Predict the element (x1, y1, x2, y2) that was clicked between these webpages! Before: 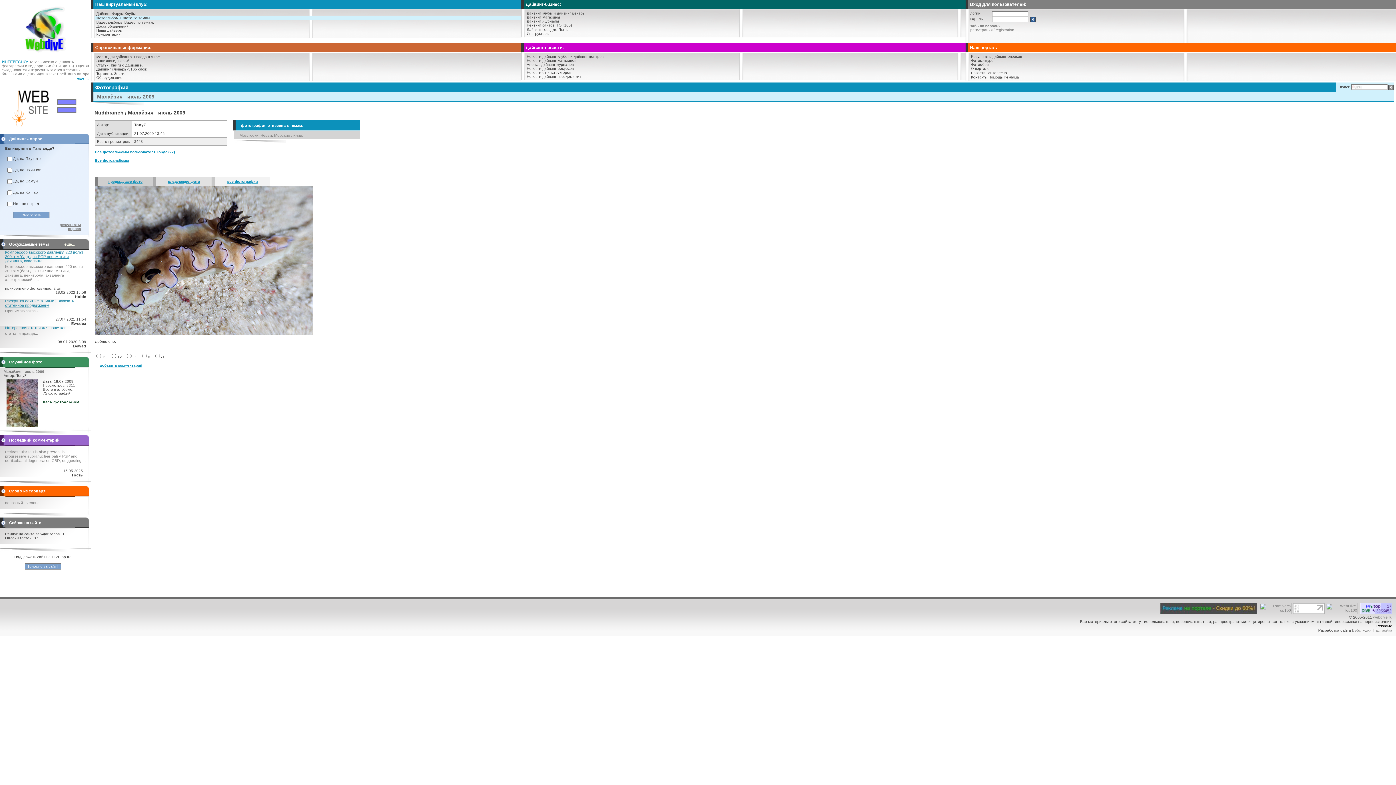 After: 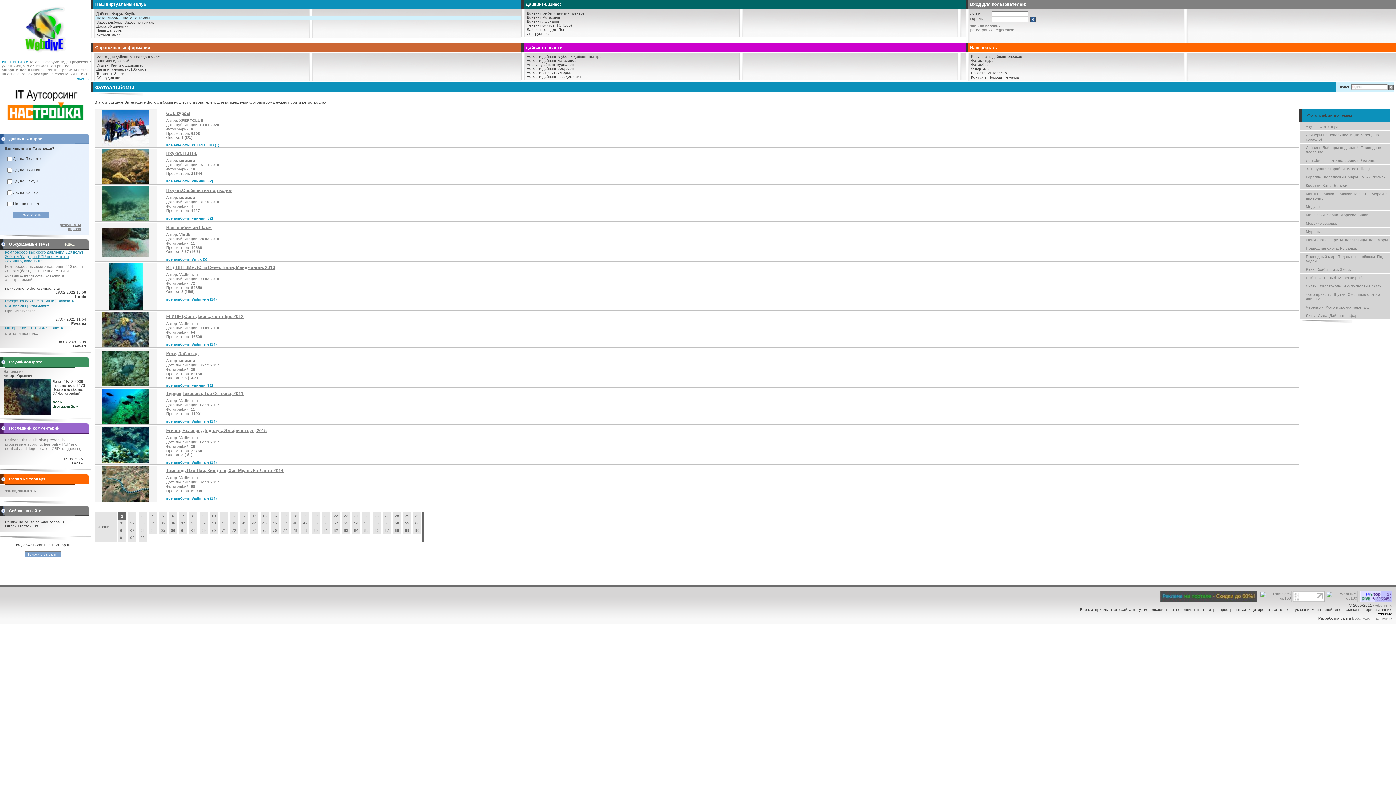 Action: bbox: (96, 16, 122, 20) label: Фотоальбомы.